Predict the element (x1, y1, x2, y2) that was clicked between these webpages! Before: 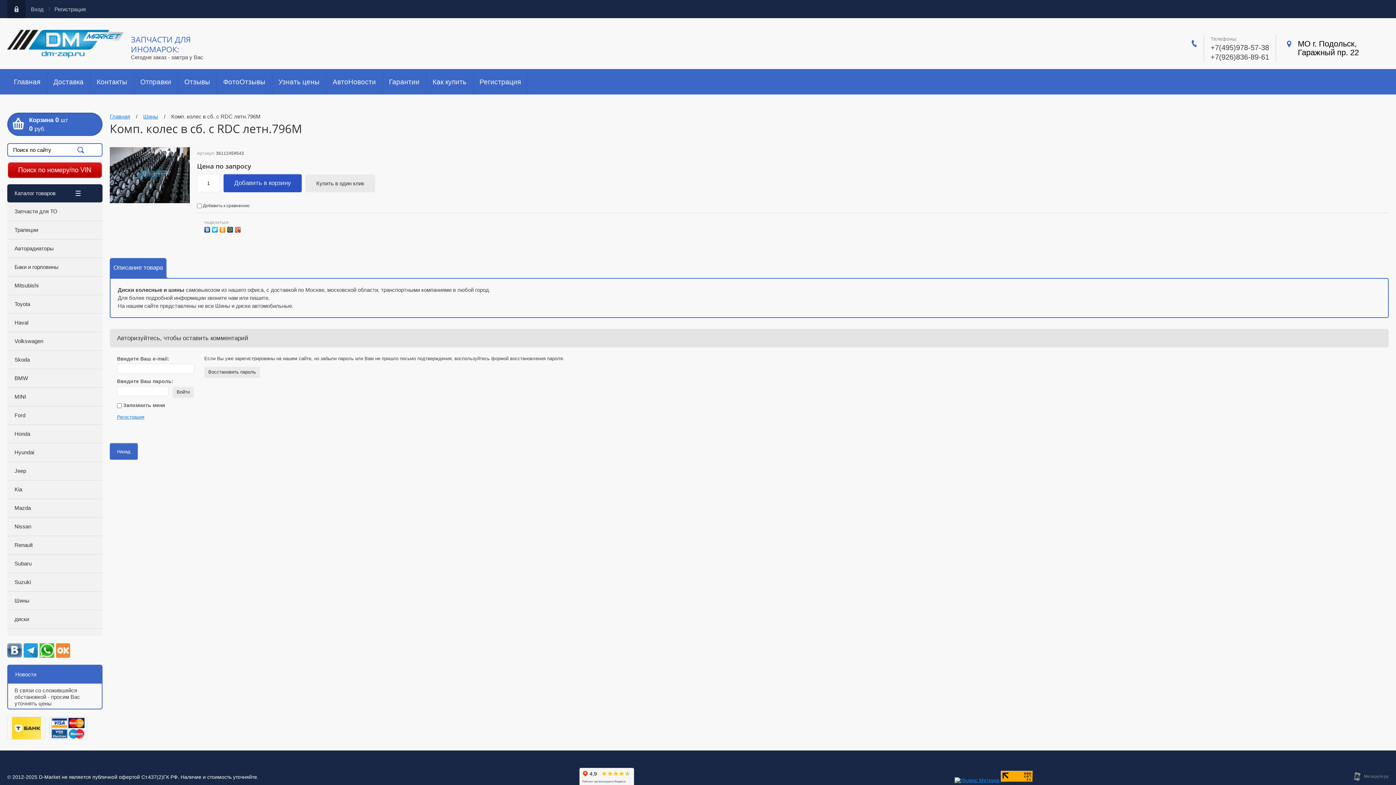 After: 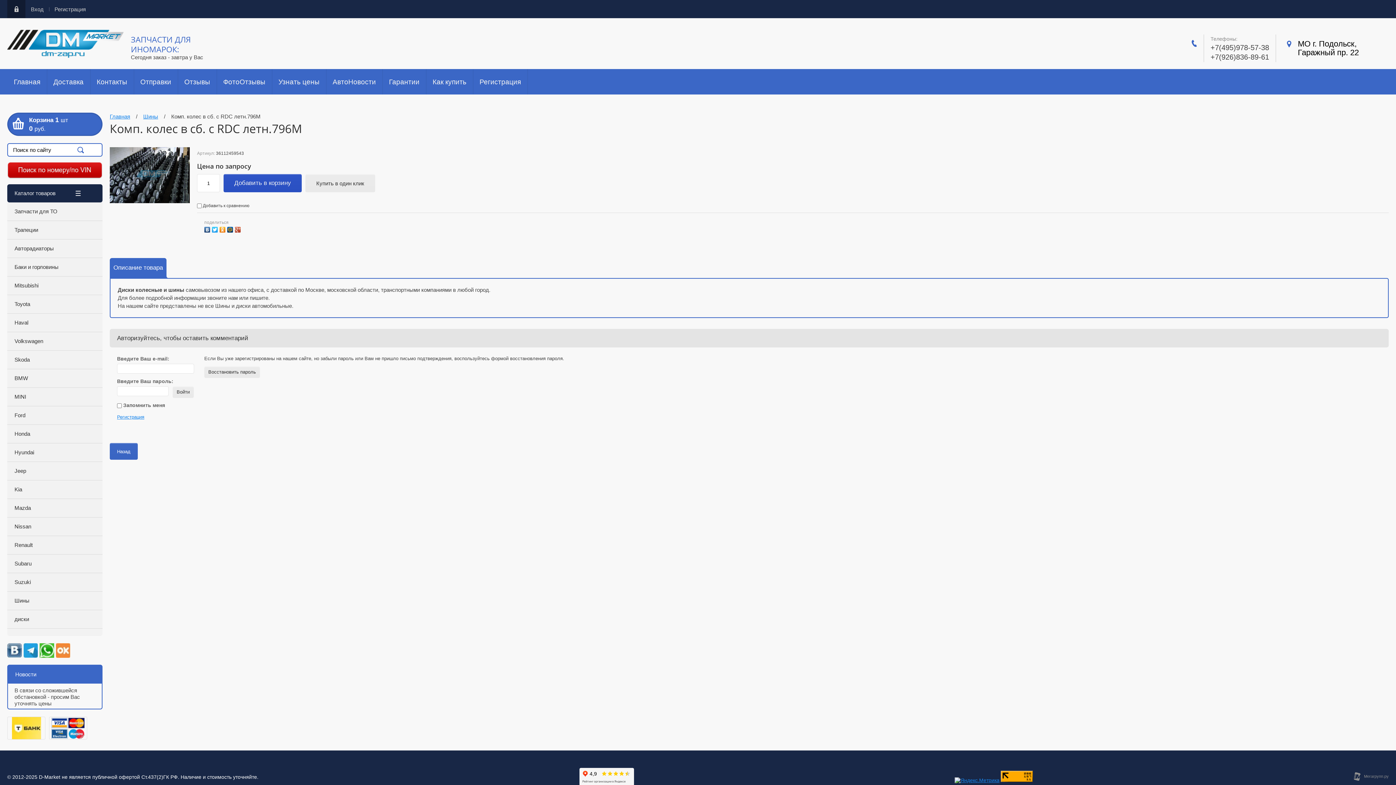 Action: label: Добавить в корзину bbox: (223, 174, 301, 192)